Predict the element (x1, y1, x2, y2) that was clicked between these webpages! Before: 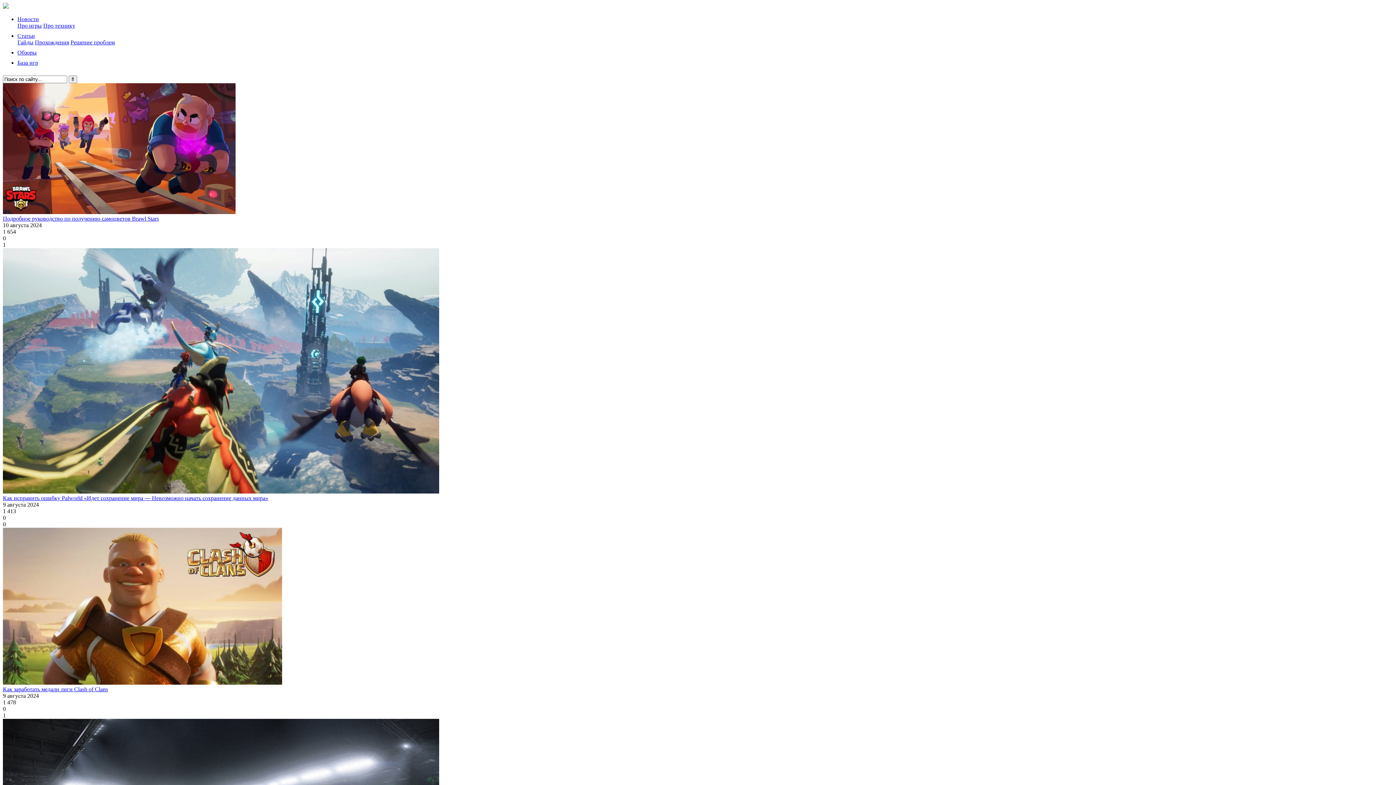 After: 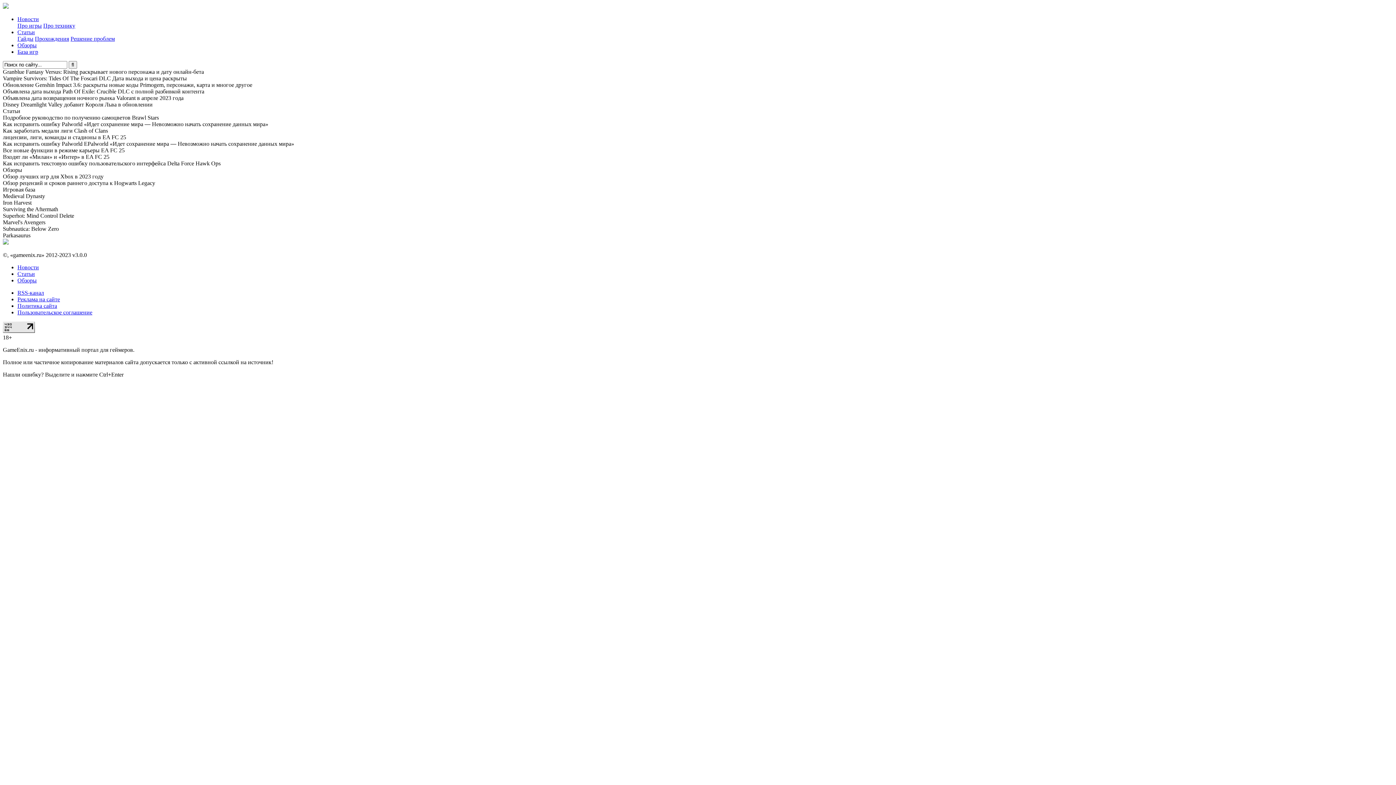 Action: bbox: (2, 3, 8, 9)